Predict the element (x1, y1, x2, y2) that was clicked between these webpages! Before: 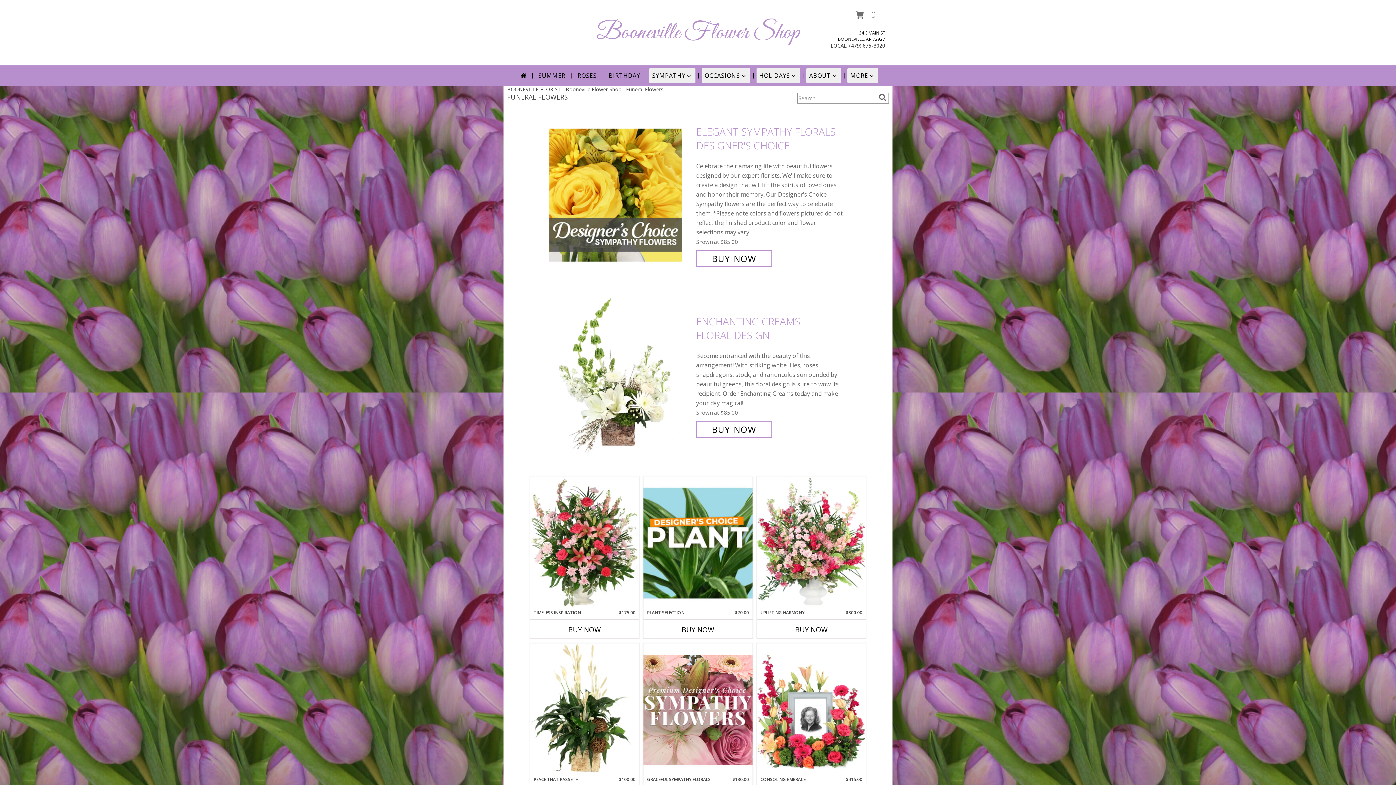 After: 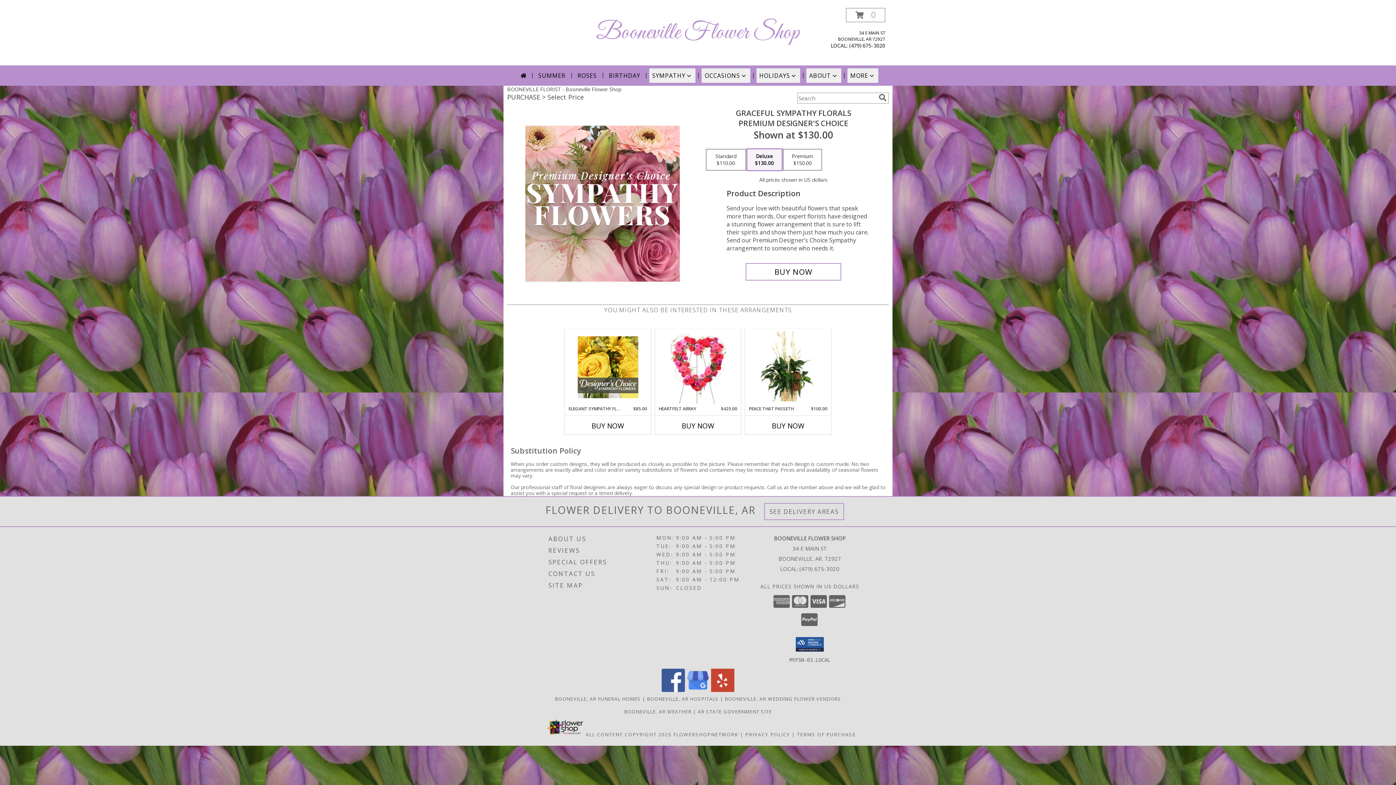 Action: bbox: (643, 644, 752, 776) label: View Graceful Sympathy Florals Premium Designer's Choice Info